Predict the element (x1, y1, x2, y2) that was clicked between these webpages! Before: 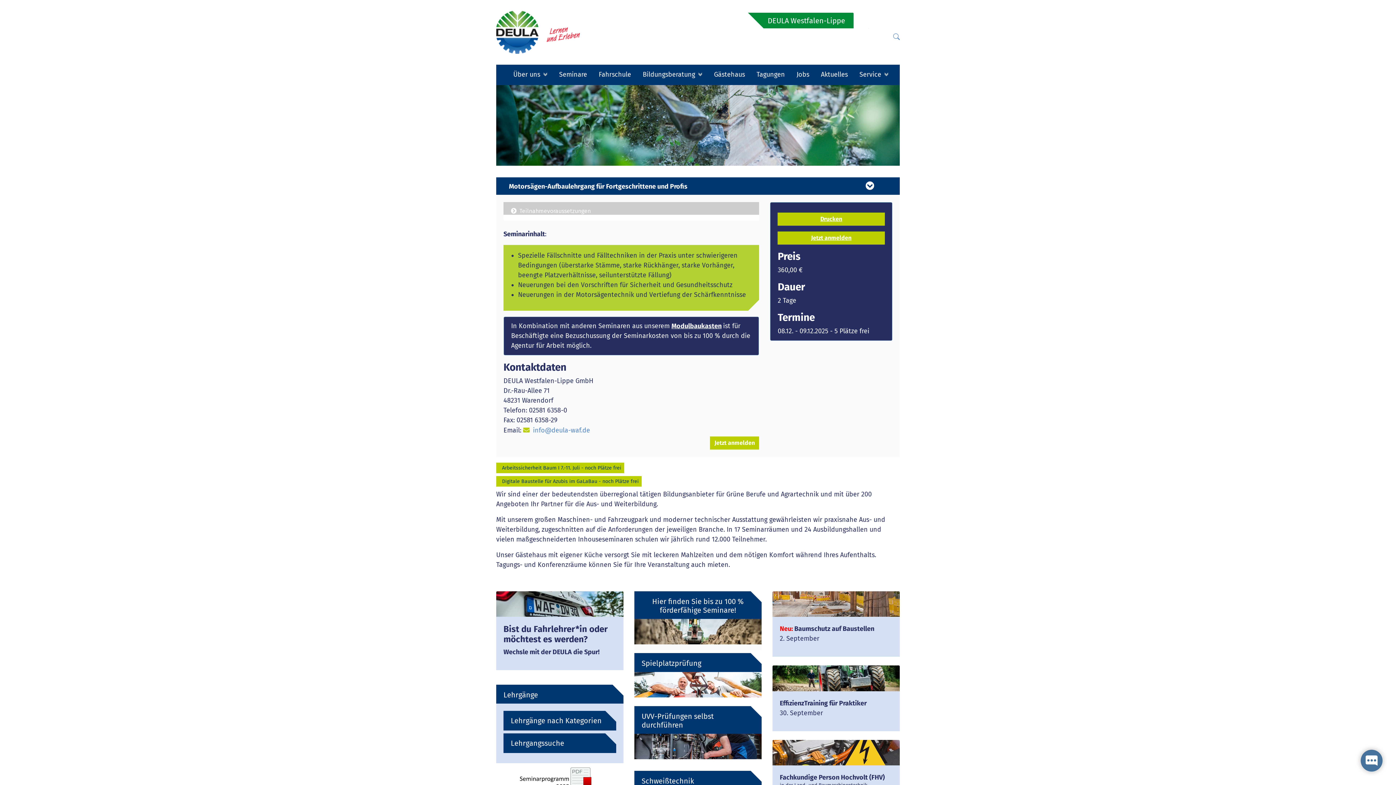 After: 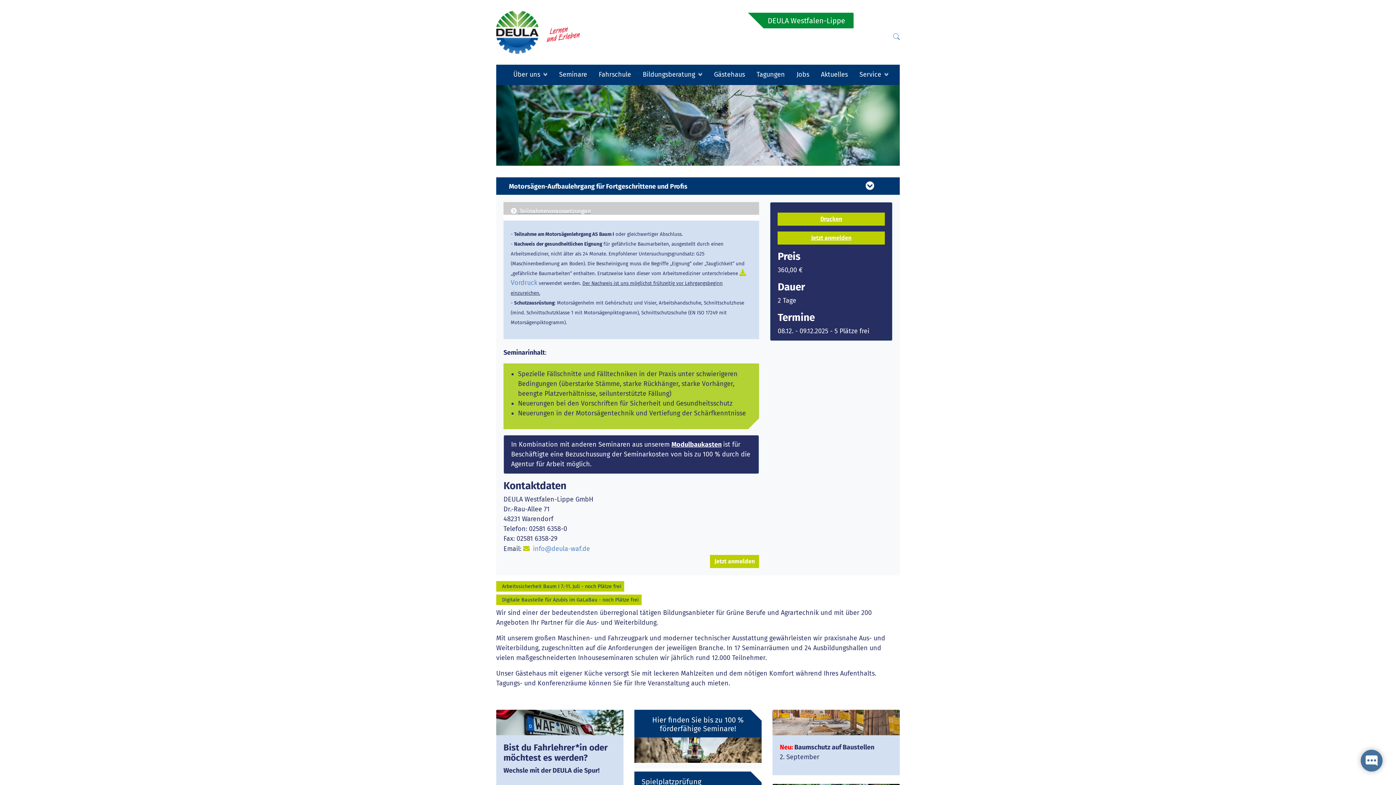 Action: label:  Teilnahmevoraussetzungen bbox: (503, 202, 759, 220)